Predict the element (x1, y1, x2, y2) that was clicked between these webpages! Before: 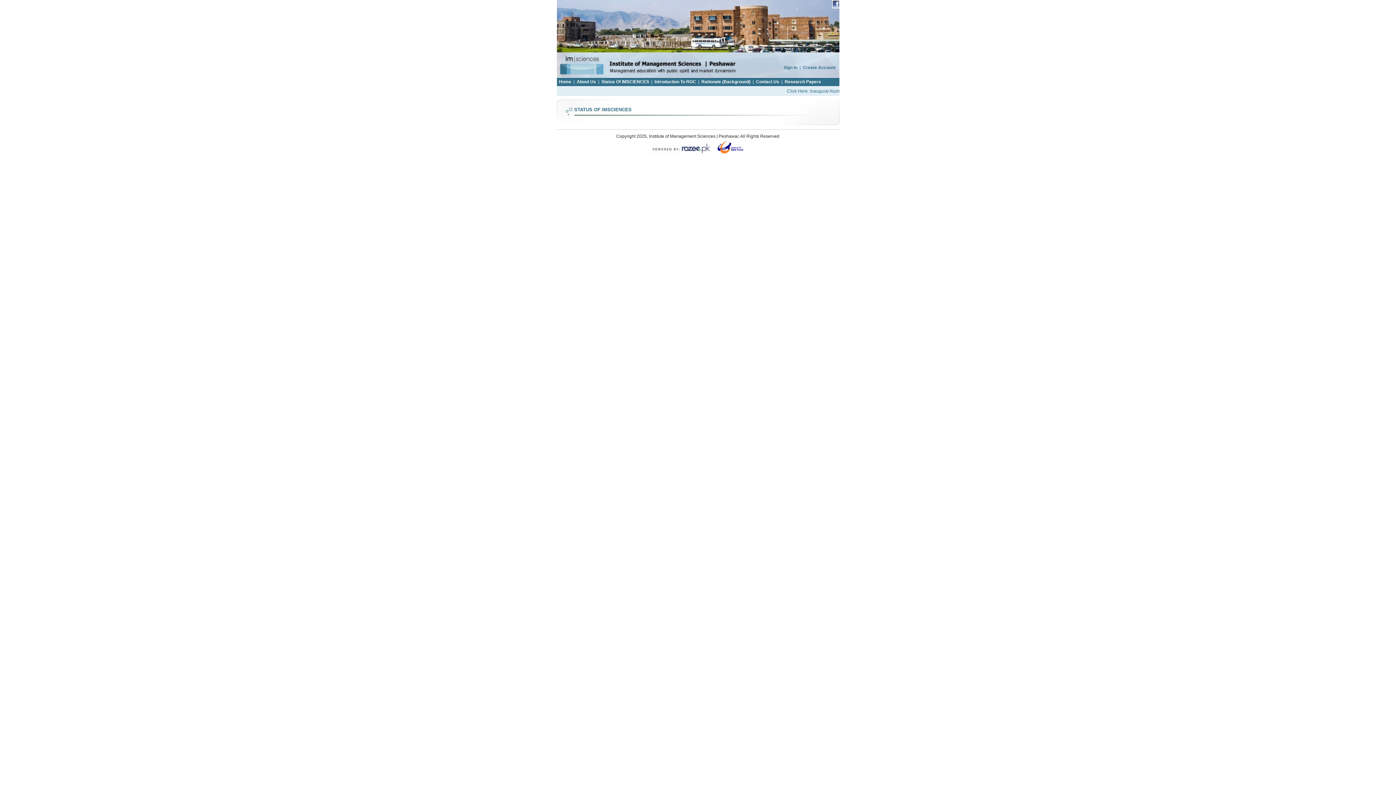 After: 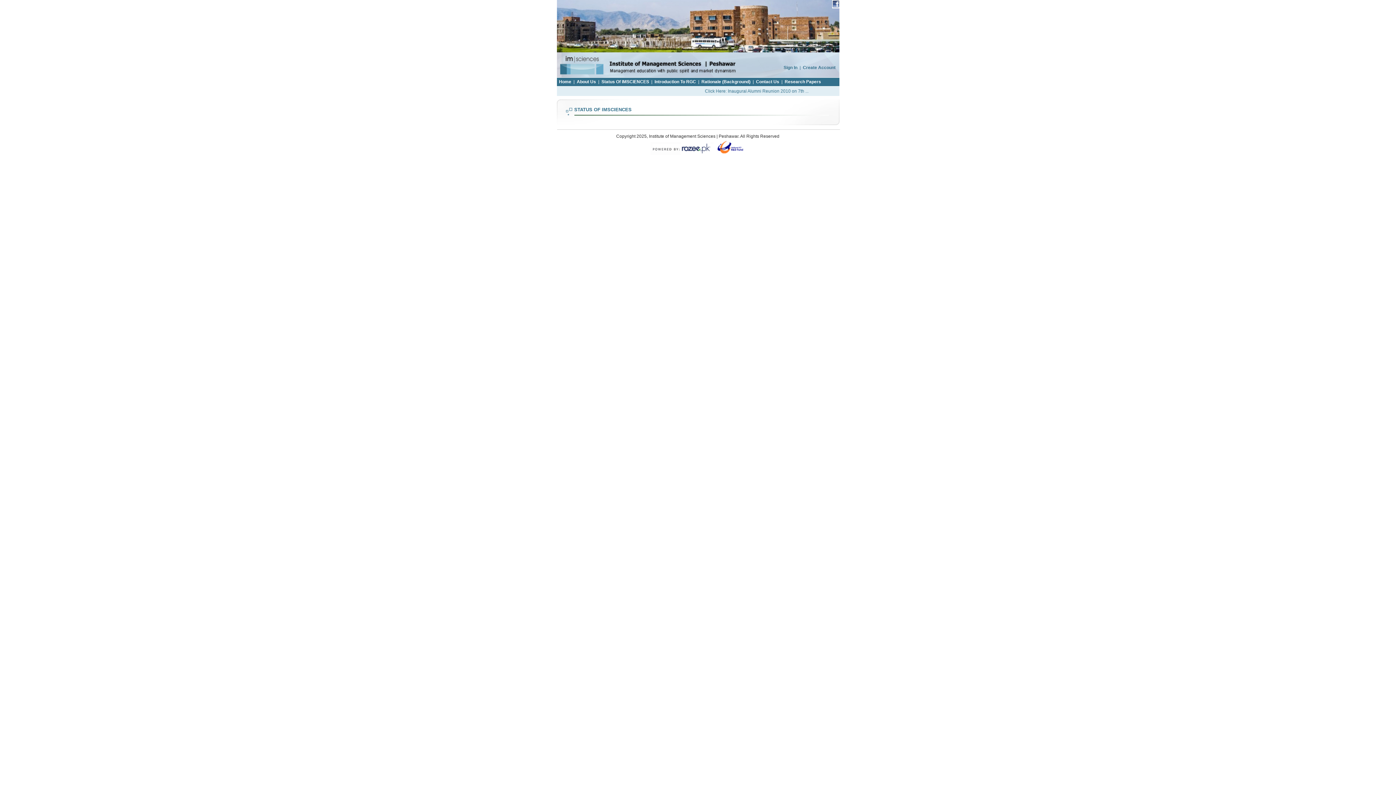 Action: bbox: (650, 151, 713, 156)